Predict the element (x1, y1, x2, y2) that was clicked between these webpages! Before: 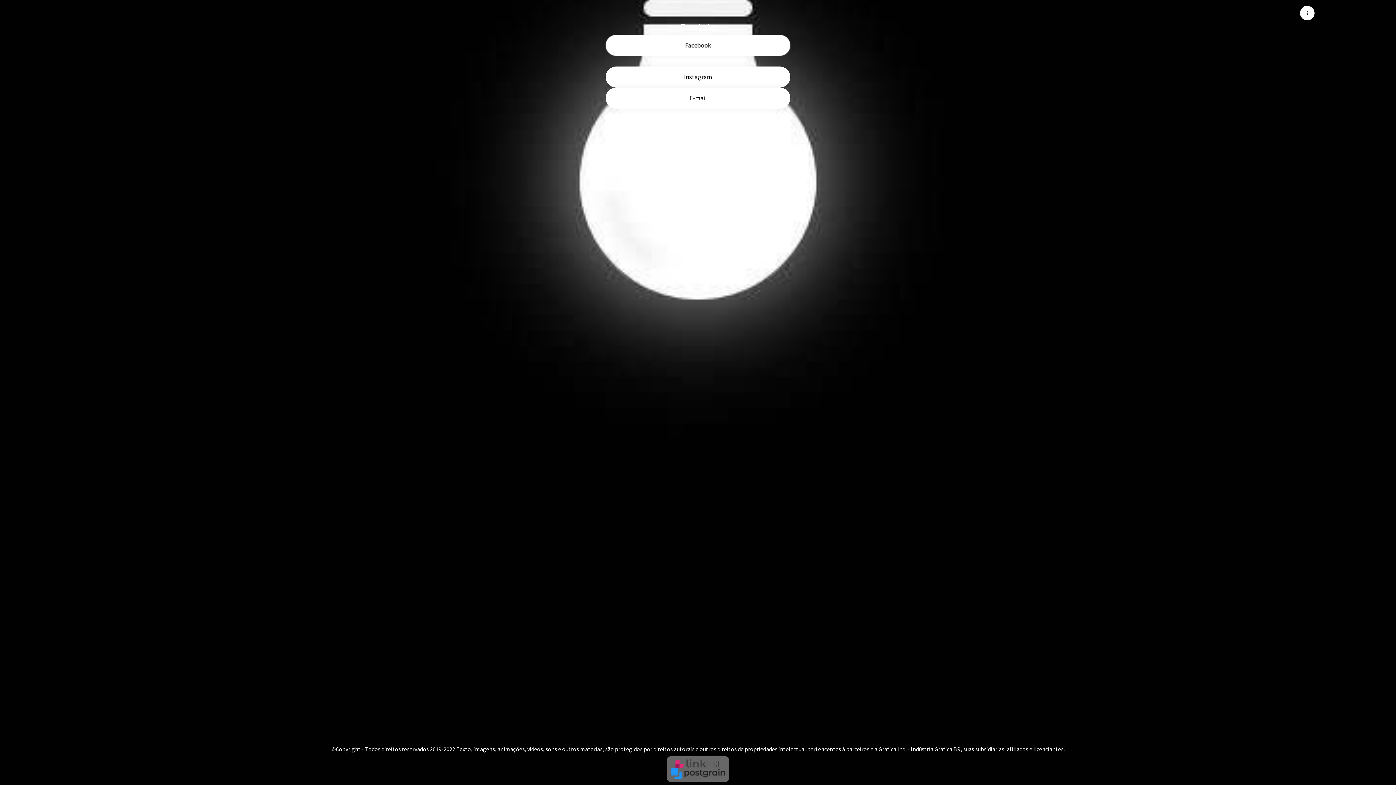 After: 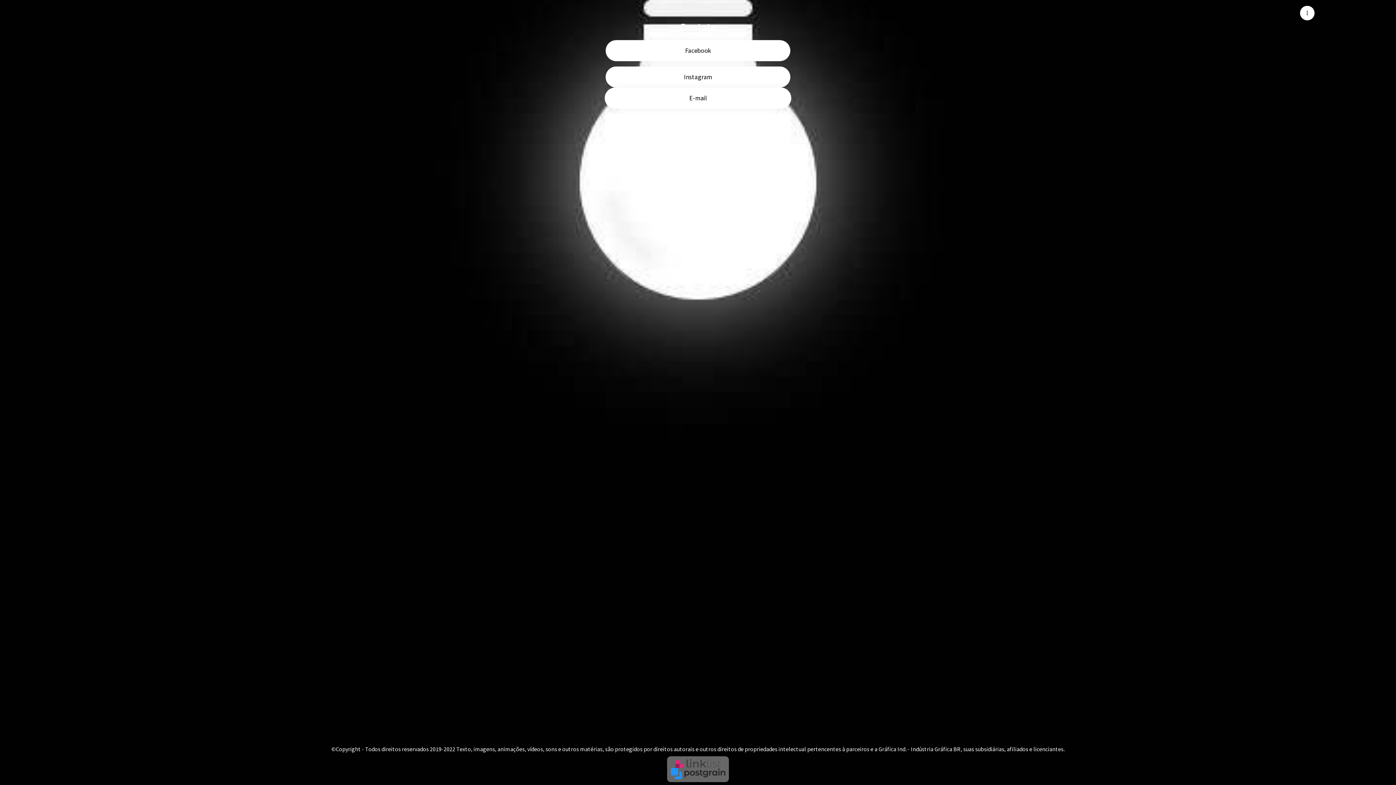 Action: label: E-mail bbox: (605, 87, 790, 108)